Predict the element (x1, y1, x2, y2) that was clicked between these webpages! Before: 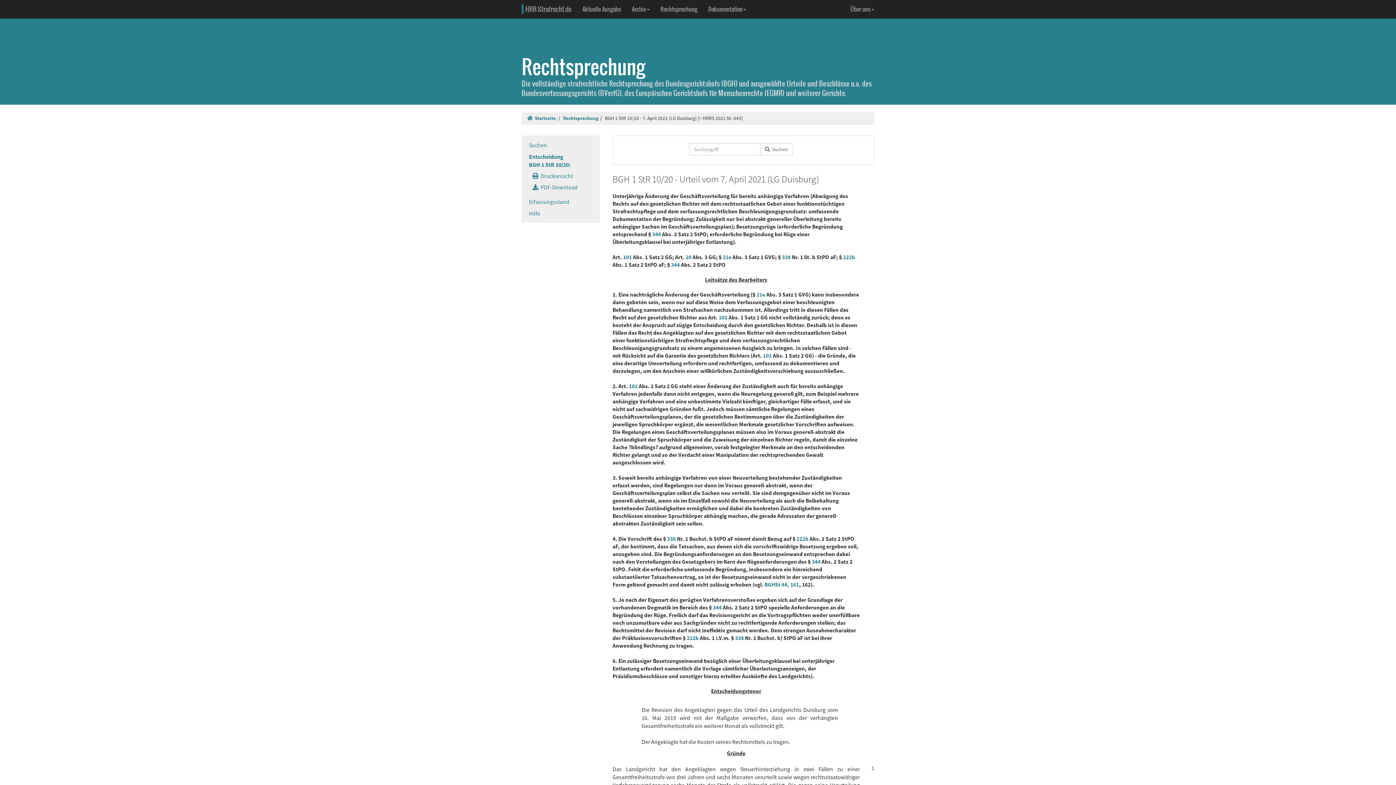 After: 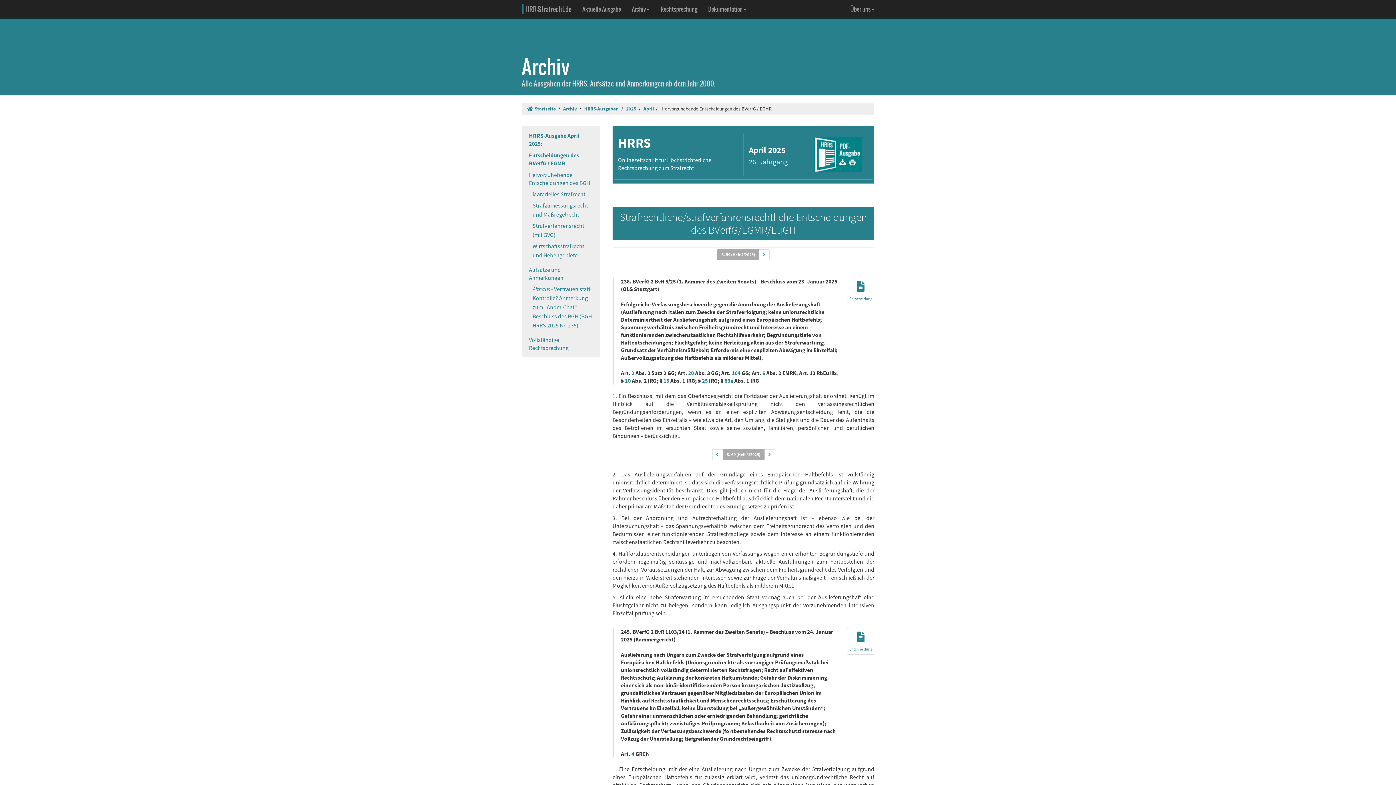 Action: label: Aktuelle Ausgabe bbox: (577, 0, 626, 18)